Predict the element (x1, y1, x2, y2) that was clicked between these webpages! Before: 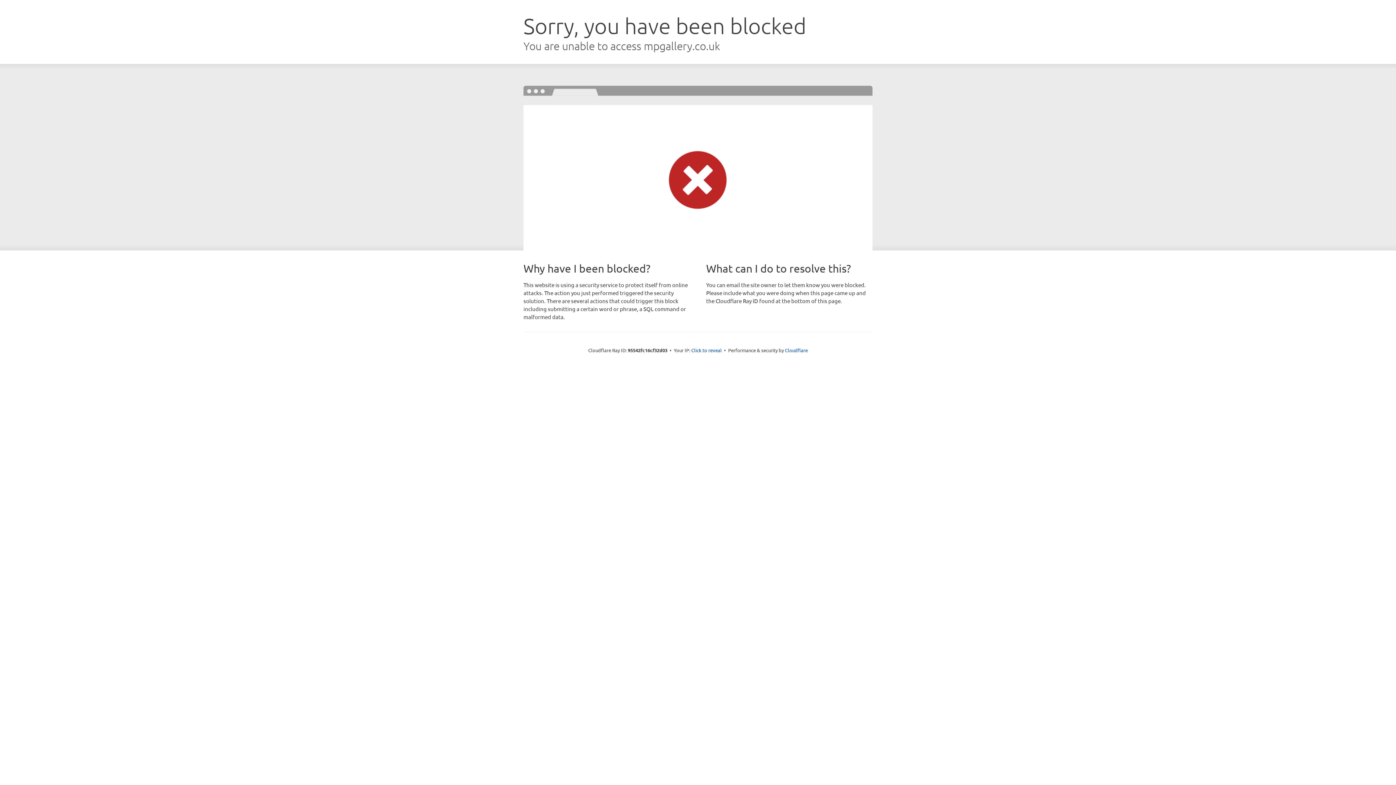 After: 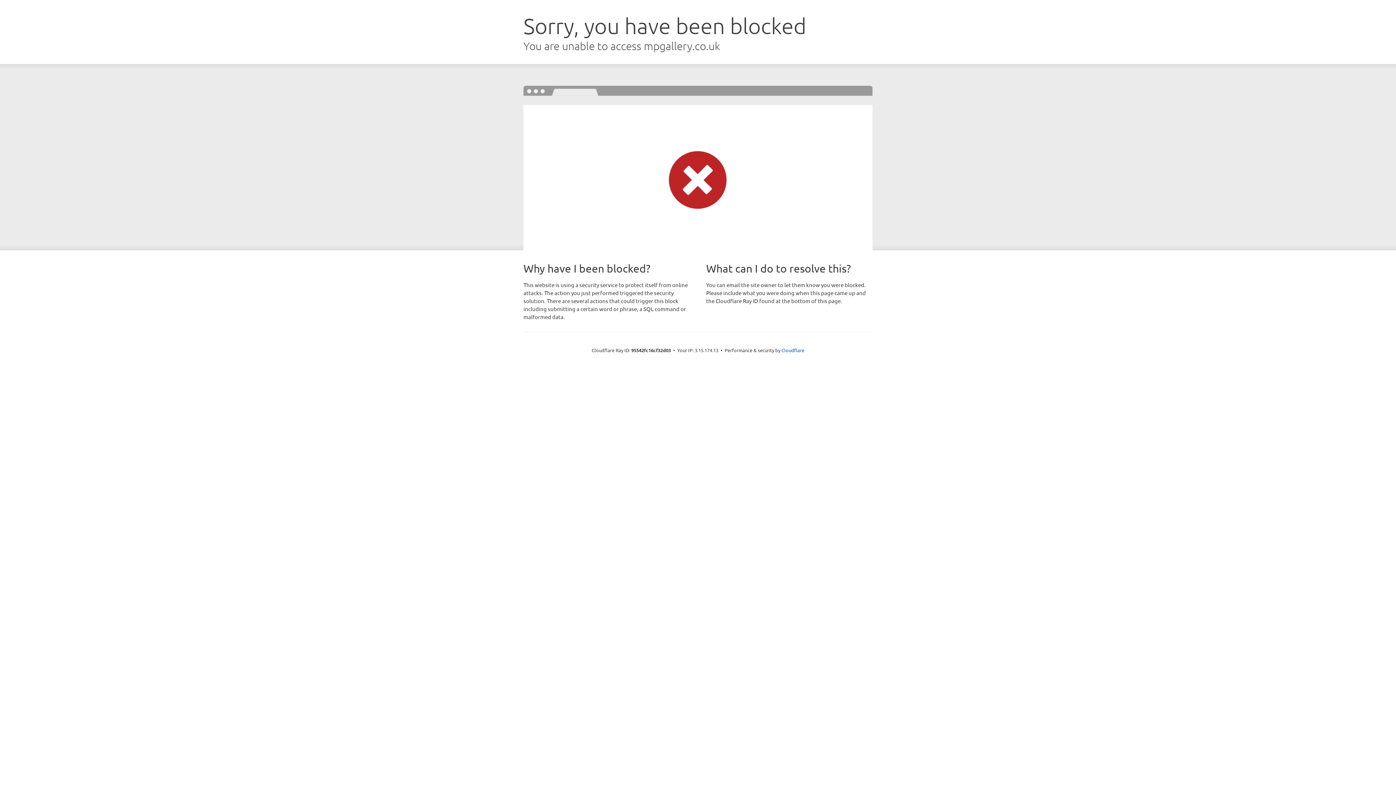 Action: label: Click to reveal bbox: (691, 346, 722, 353)